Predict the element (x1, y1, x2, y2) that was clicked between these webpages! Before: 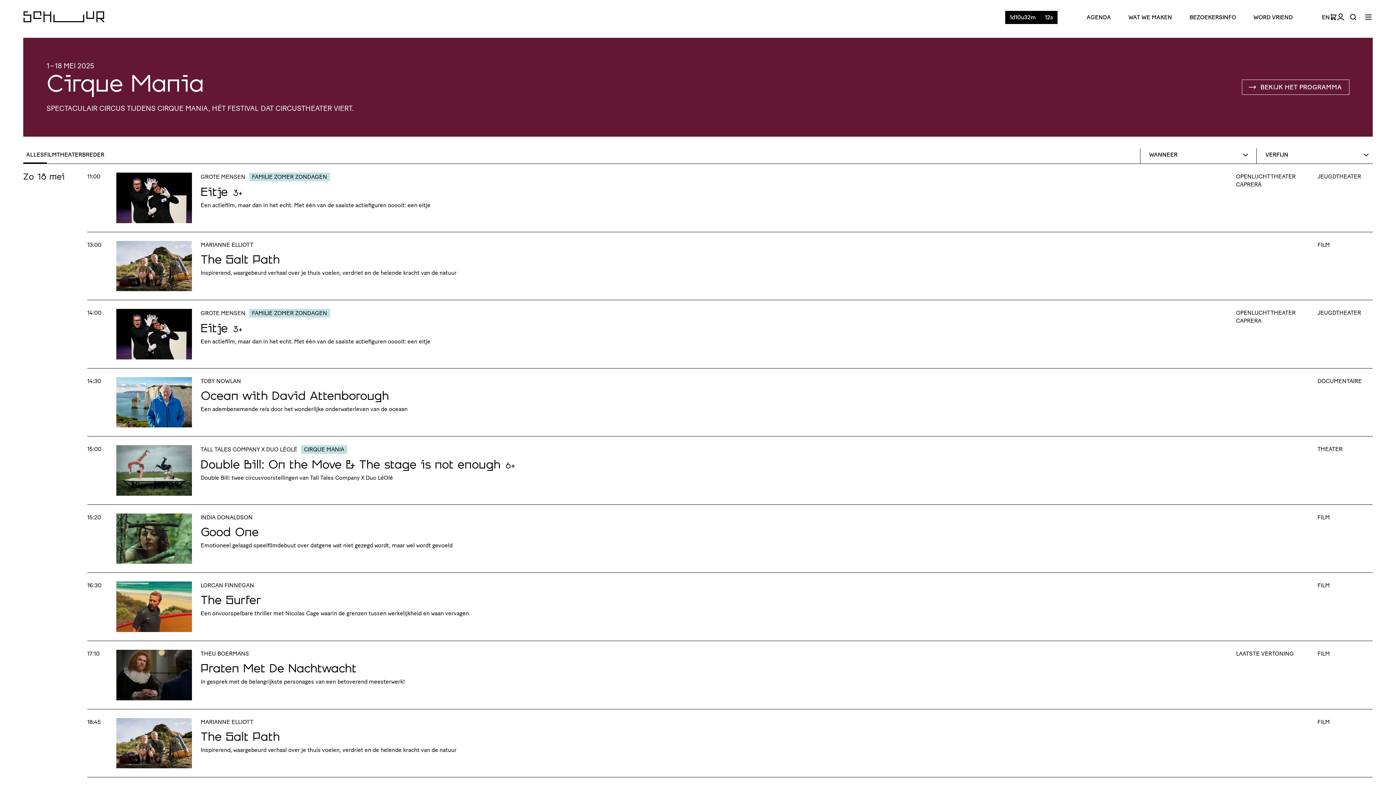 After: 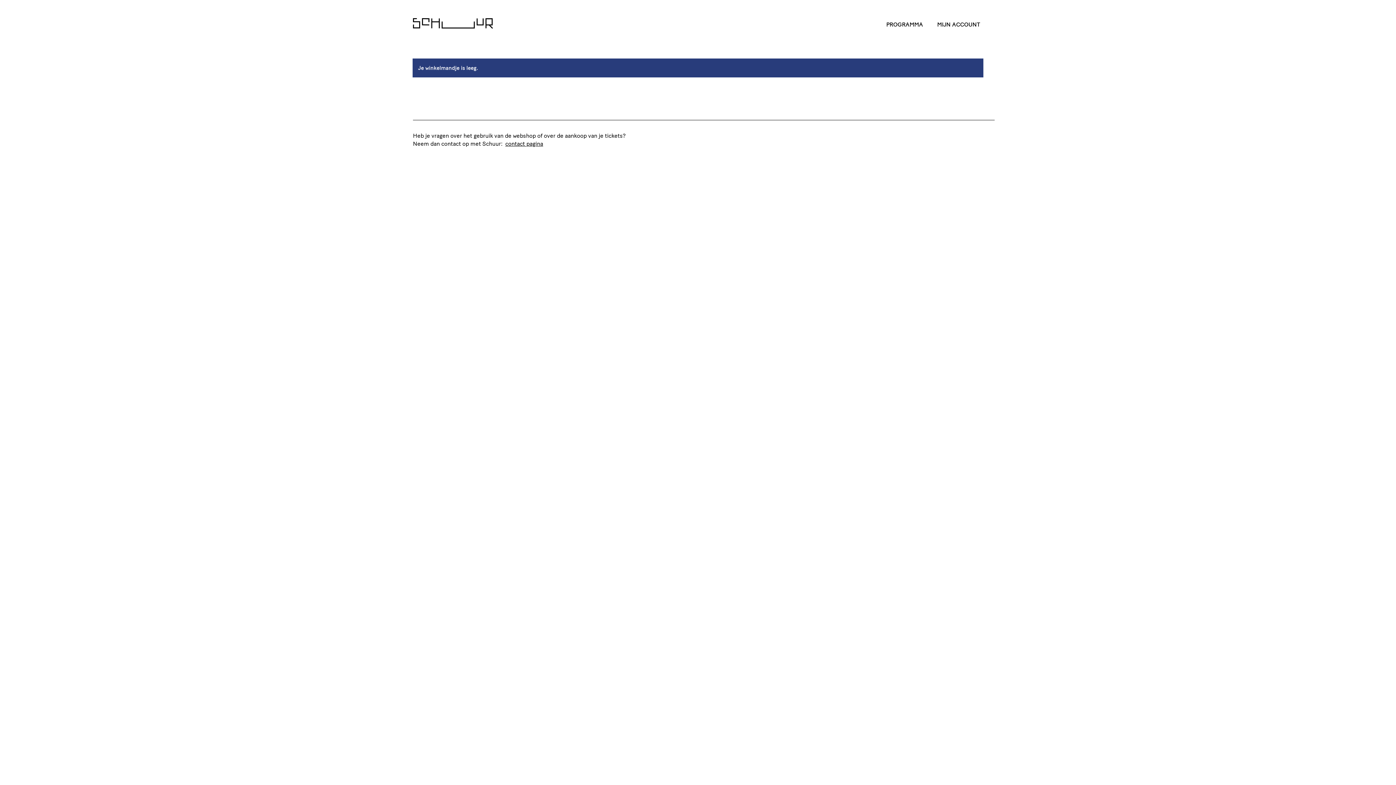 Action: bbox: (1330, 13, 1337, 20)